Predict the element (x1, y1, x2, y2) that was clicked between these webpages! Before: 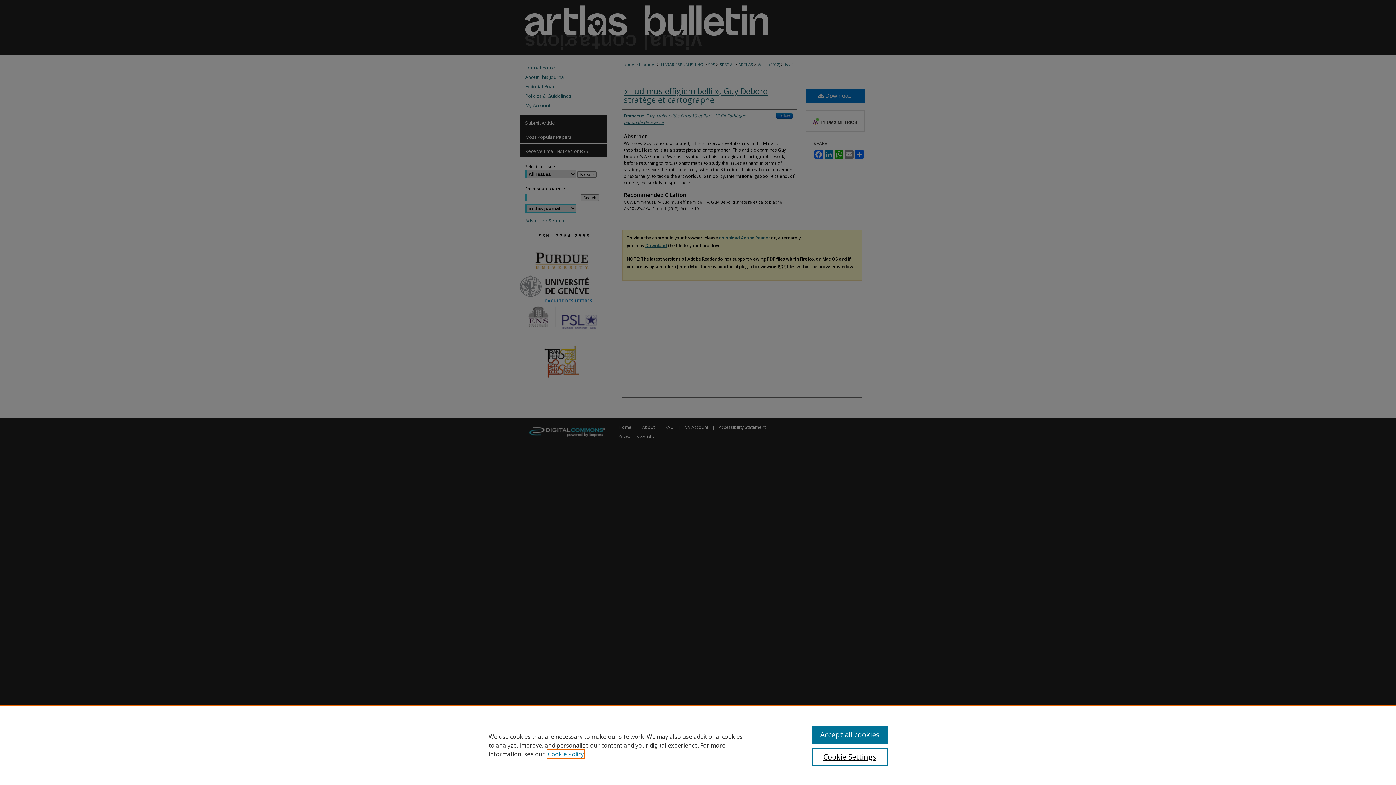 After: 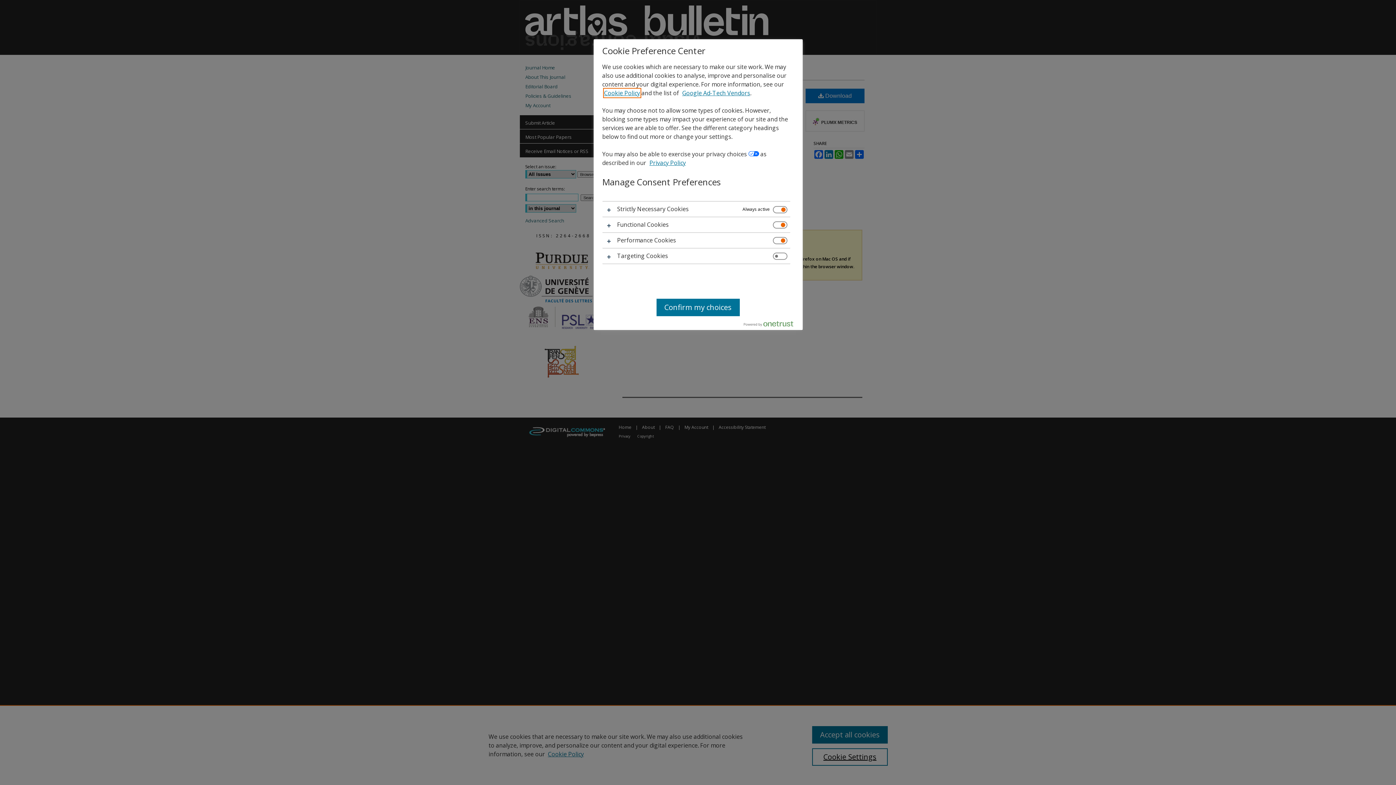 Action: label: Cookie Settings bbox: (812, 748, 887, 766)